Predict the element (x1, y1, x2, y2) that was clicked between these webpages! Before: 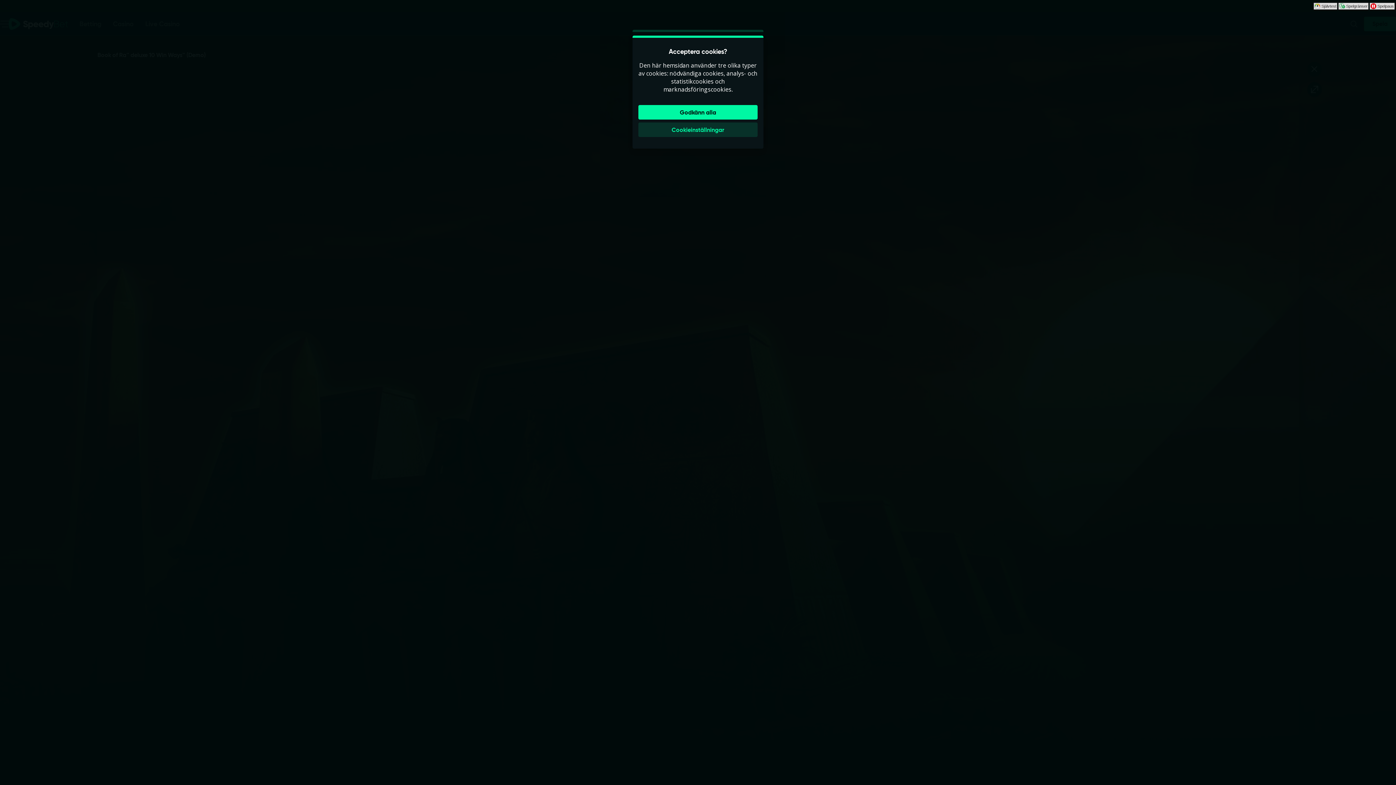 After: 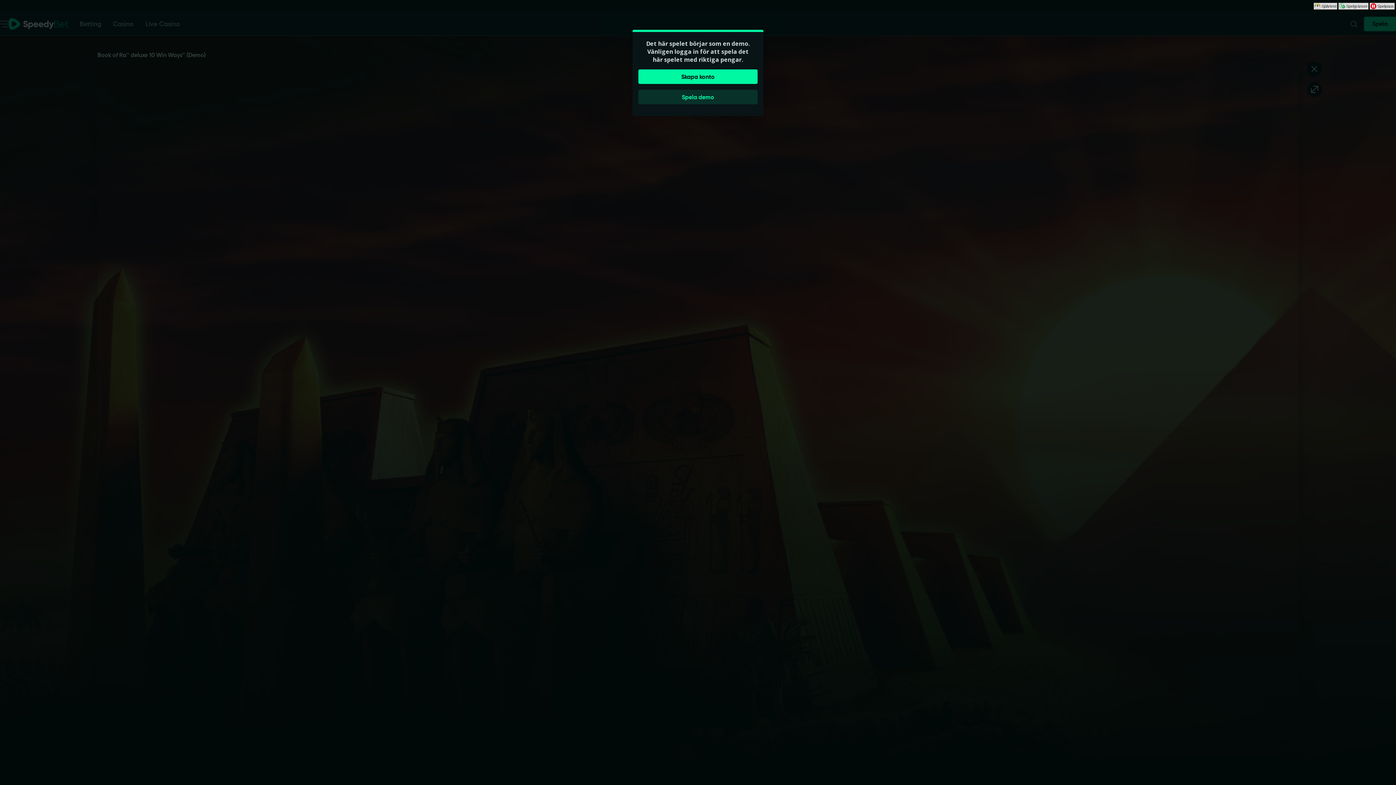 Action: bbox: (638, 105, 757, 119) label: Godkänn alla